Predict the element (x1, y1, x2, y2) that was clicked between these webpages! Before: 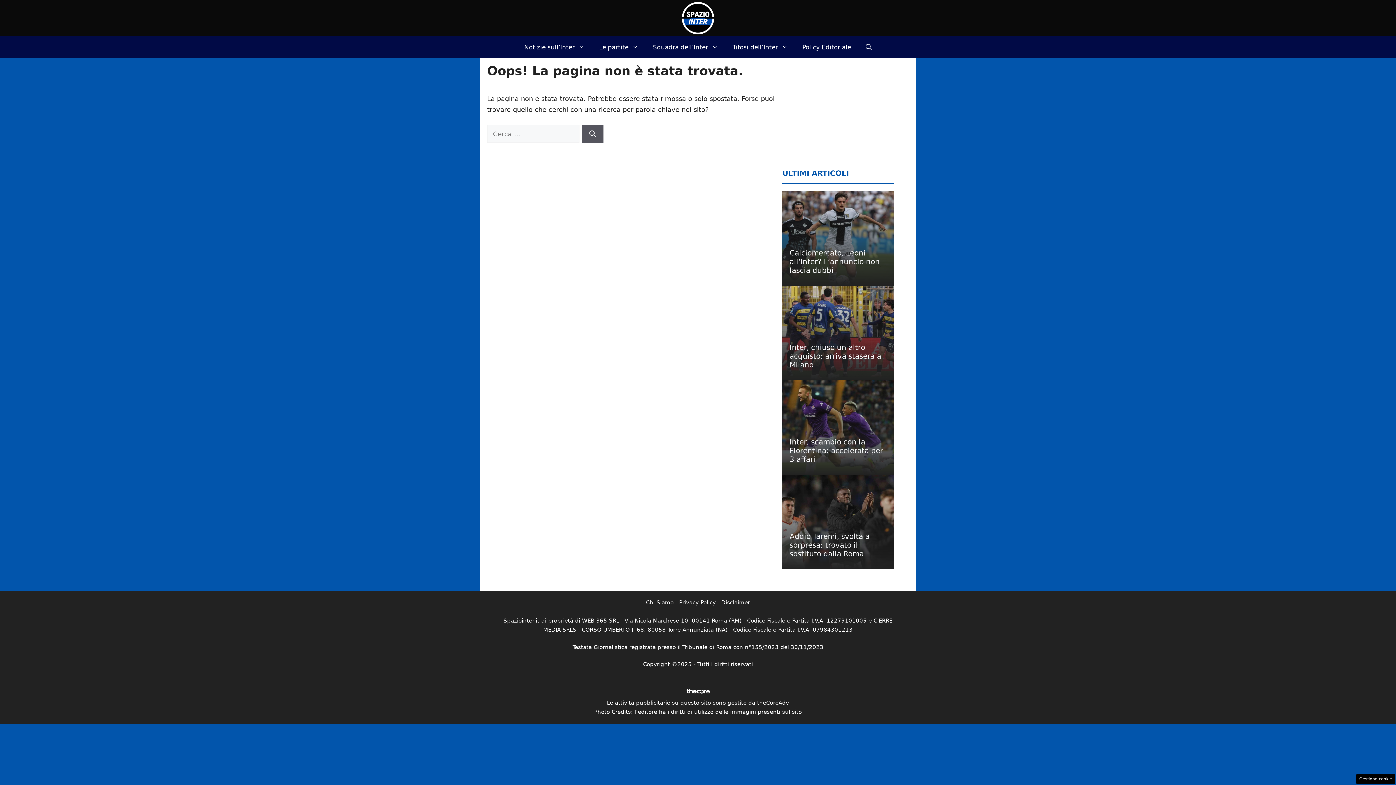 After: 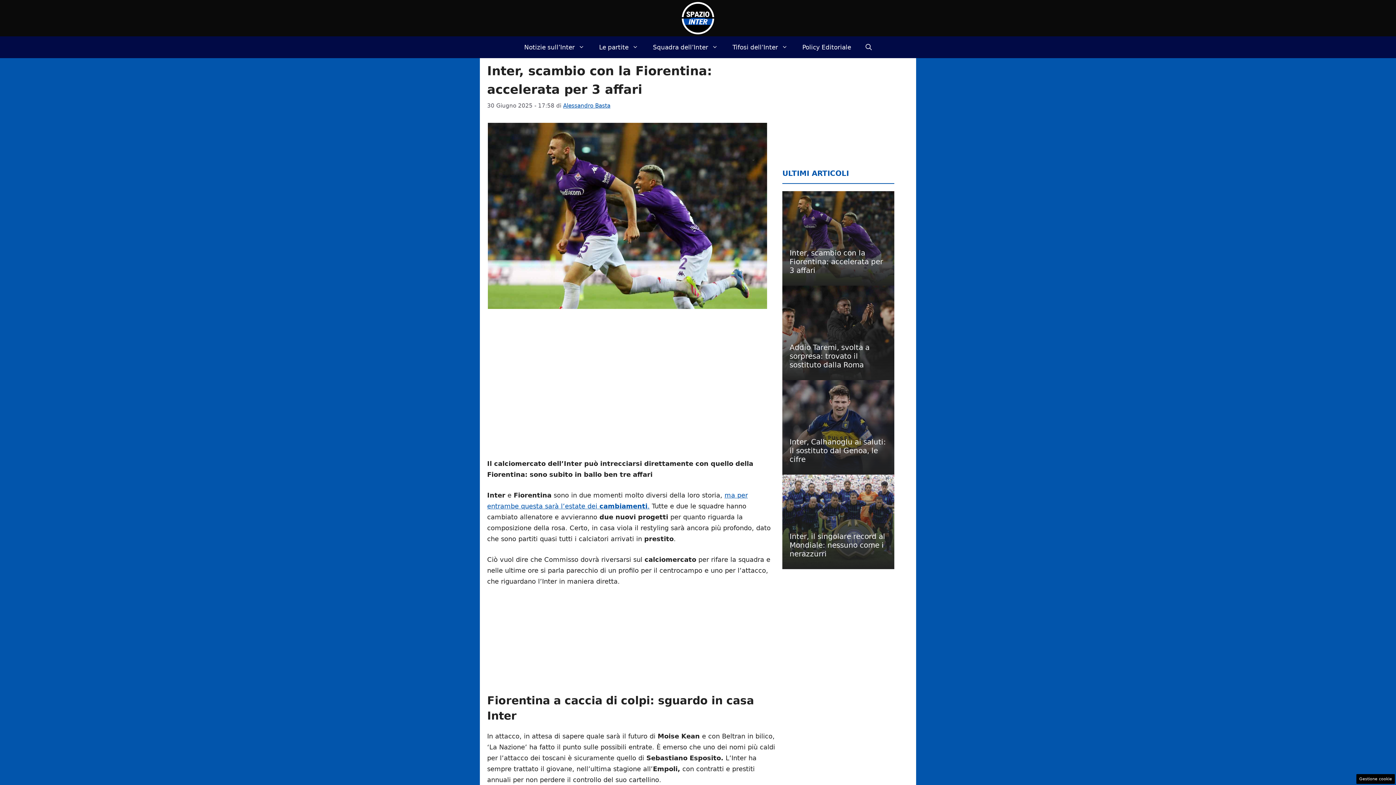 Action: bbox: (782, 380, 894, 474)